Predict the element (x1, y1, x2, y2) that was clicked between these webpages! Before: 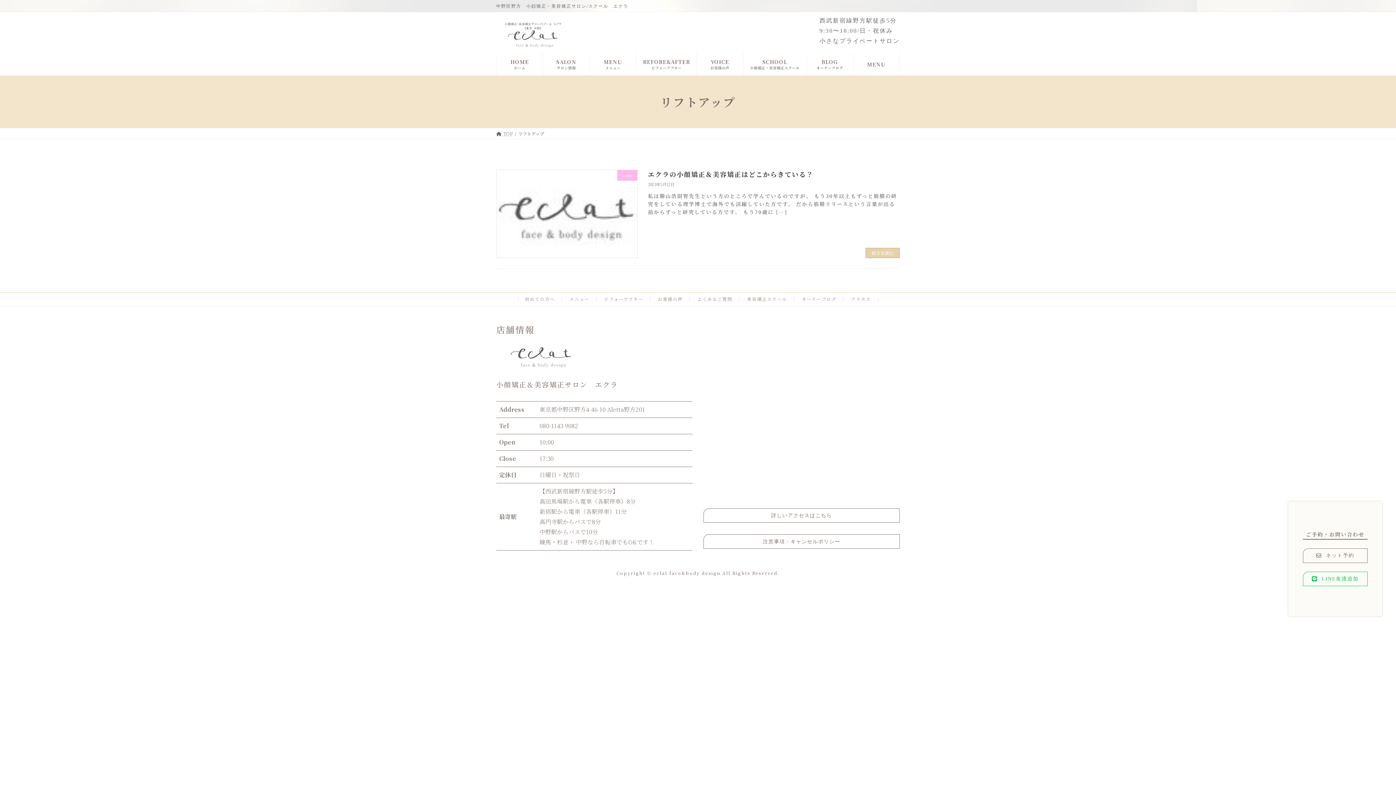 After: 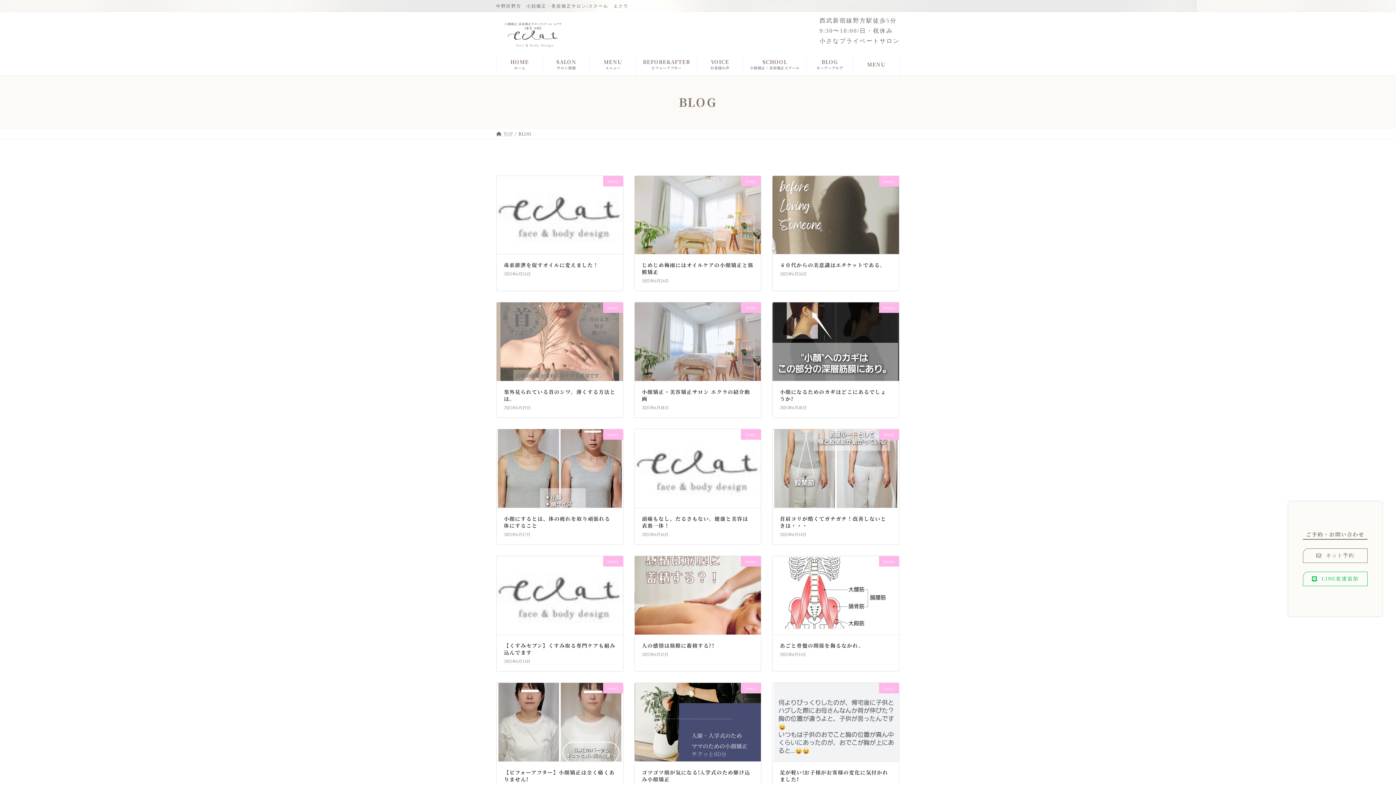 Action: bbox: (806, 53, 853, 75) label: BLOG
オーナーブログ